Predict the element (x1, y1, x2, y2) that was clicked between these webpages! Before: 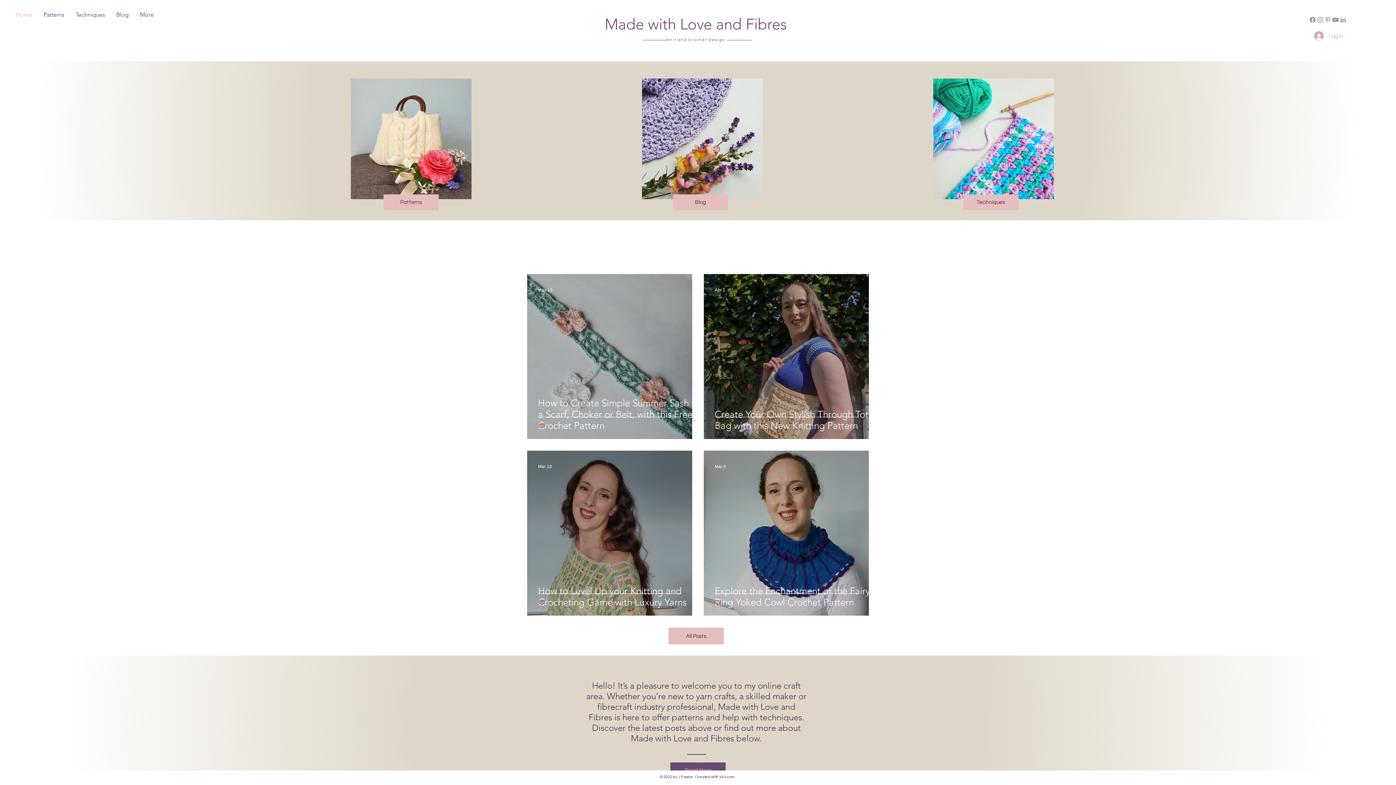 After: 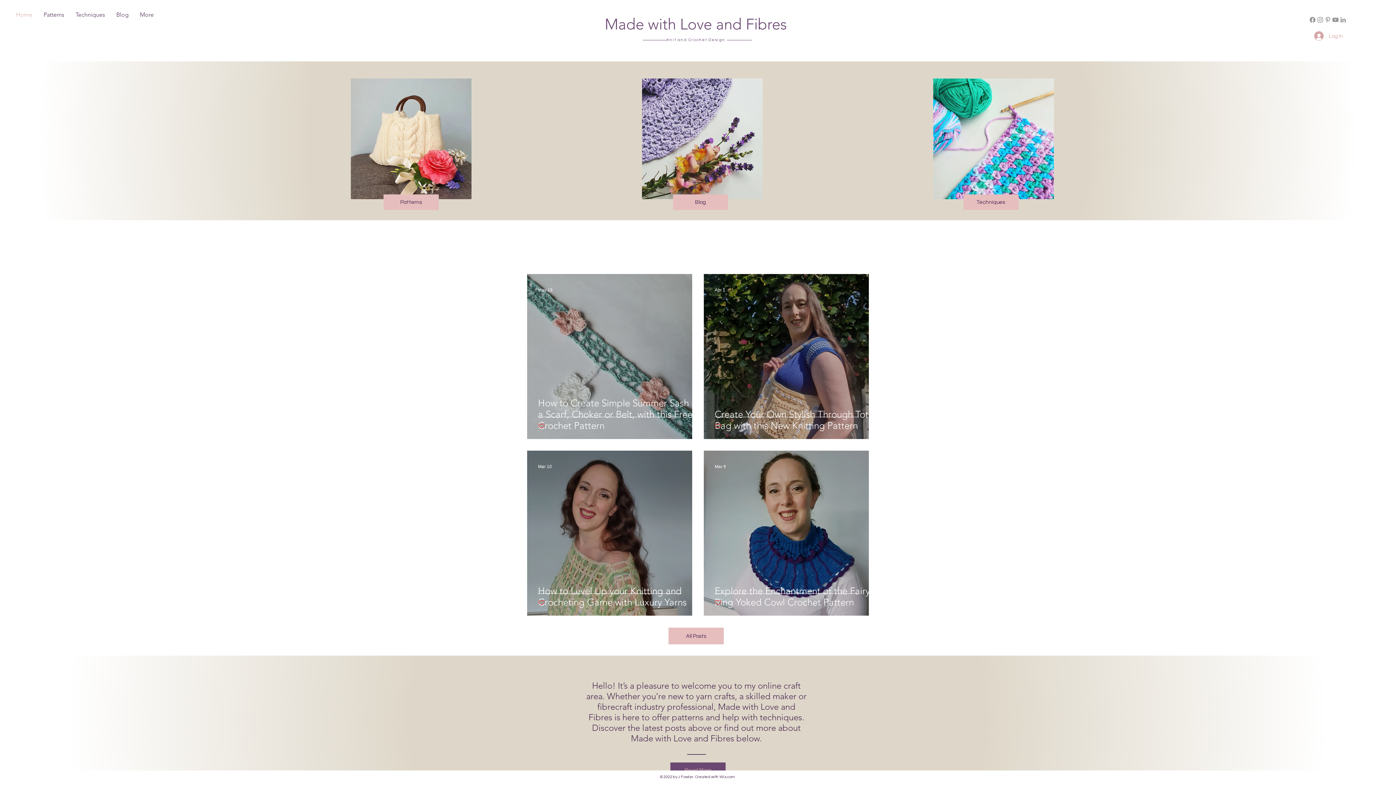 Action: label: Grey Pinterest Icon bbox: (1324, 16, 1332, 23)